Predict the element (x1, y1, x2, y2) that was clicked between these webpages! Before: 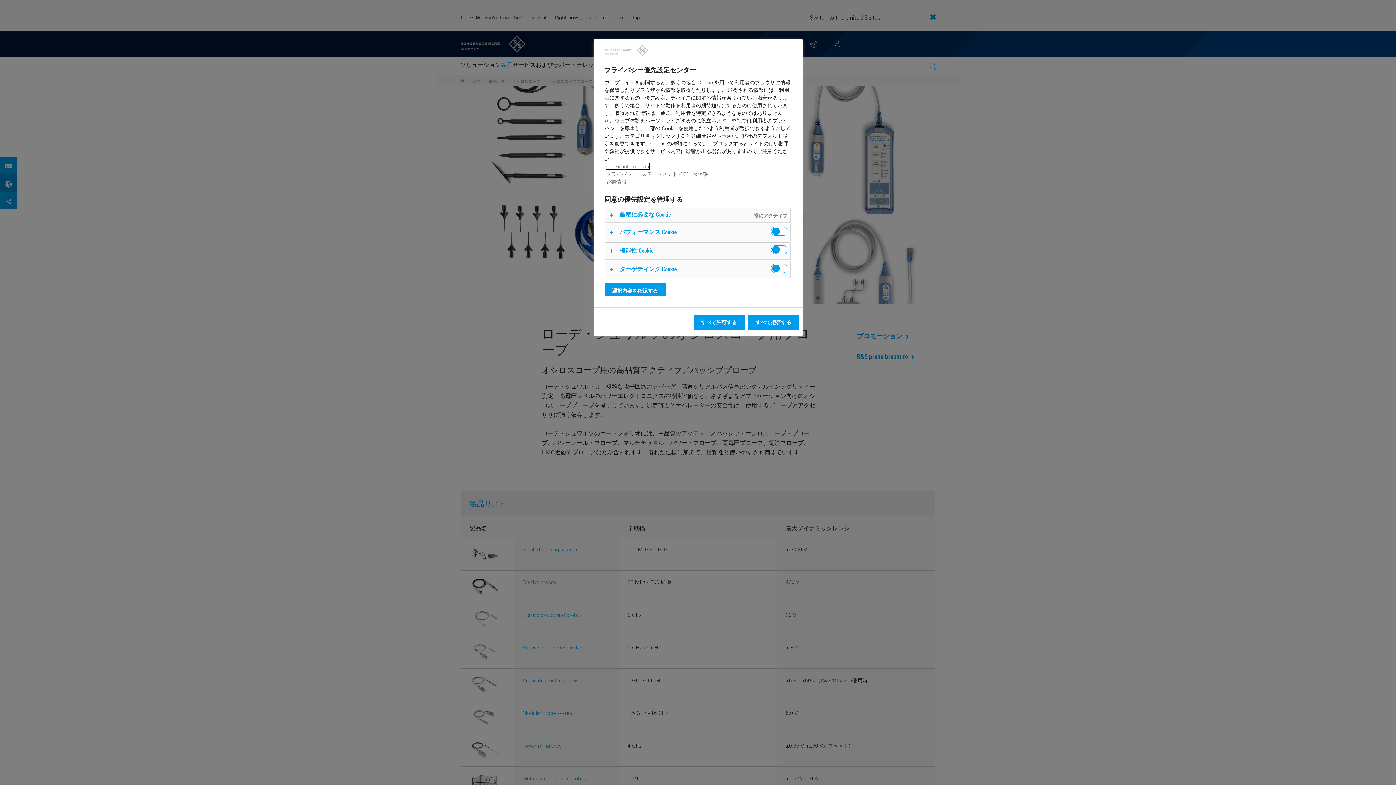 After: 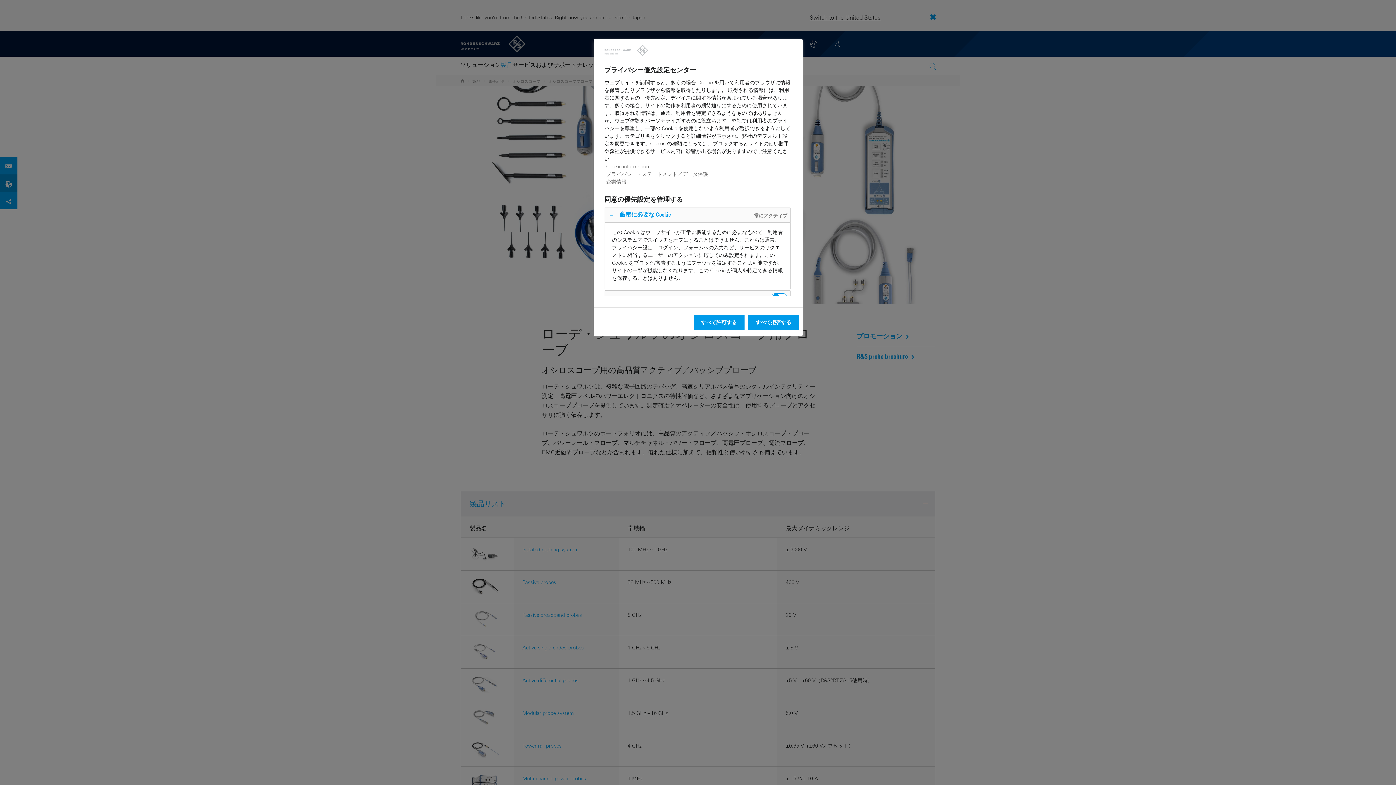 Action: bbox: (604, 207, 790, 222)